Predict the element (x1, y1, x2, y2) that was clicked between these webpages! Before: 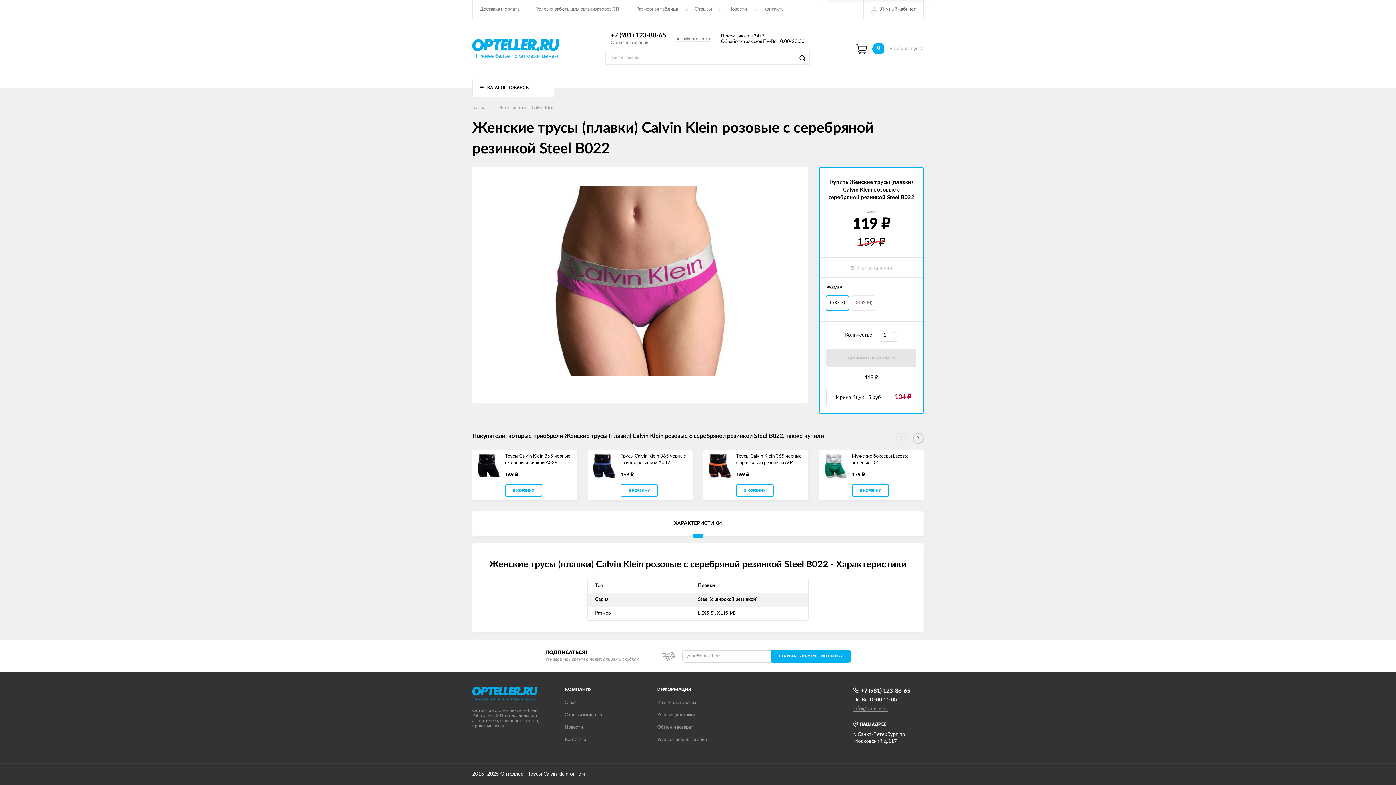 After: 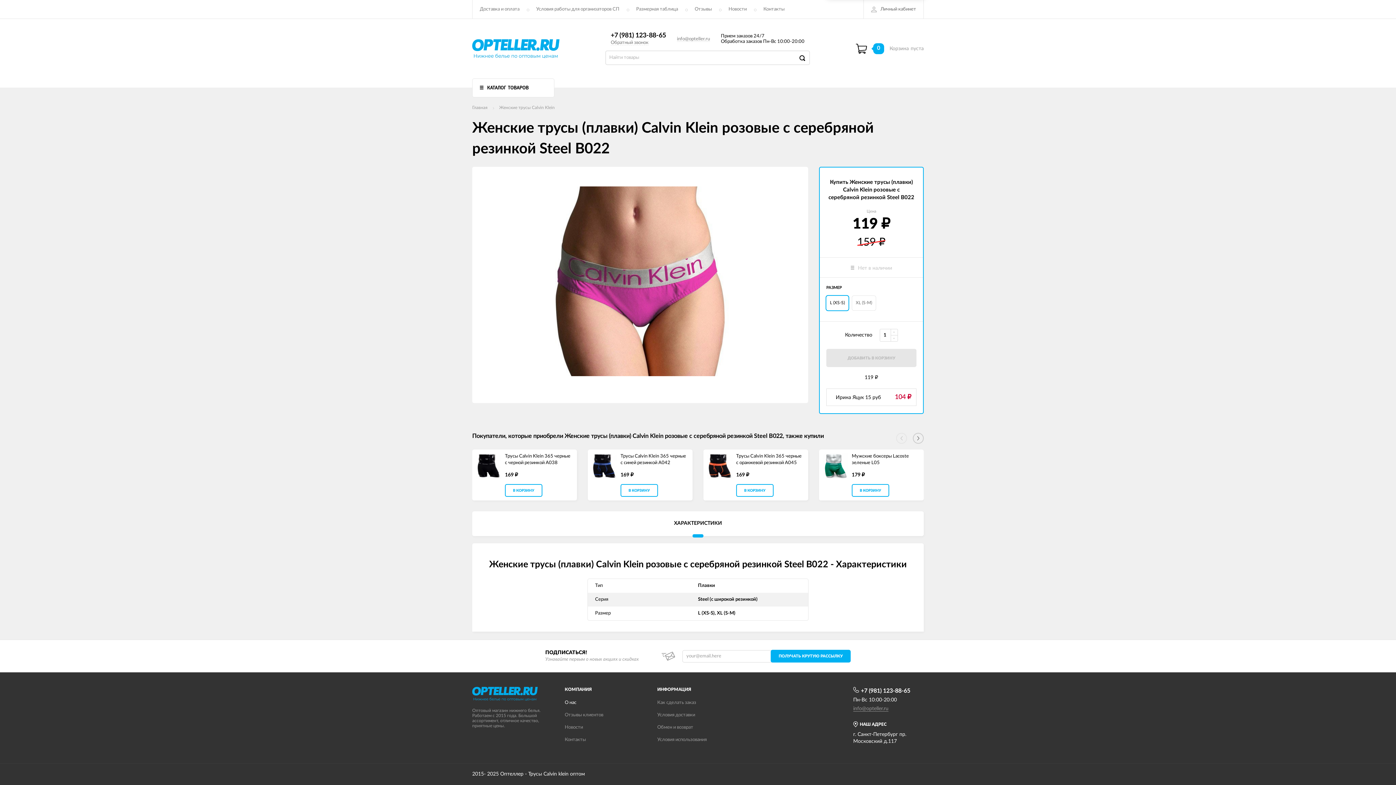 Action: label: О нас bbox: (564, 700, 576, 705)